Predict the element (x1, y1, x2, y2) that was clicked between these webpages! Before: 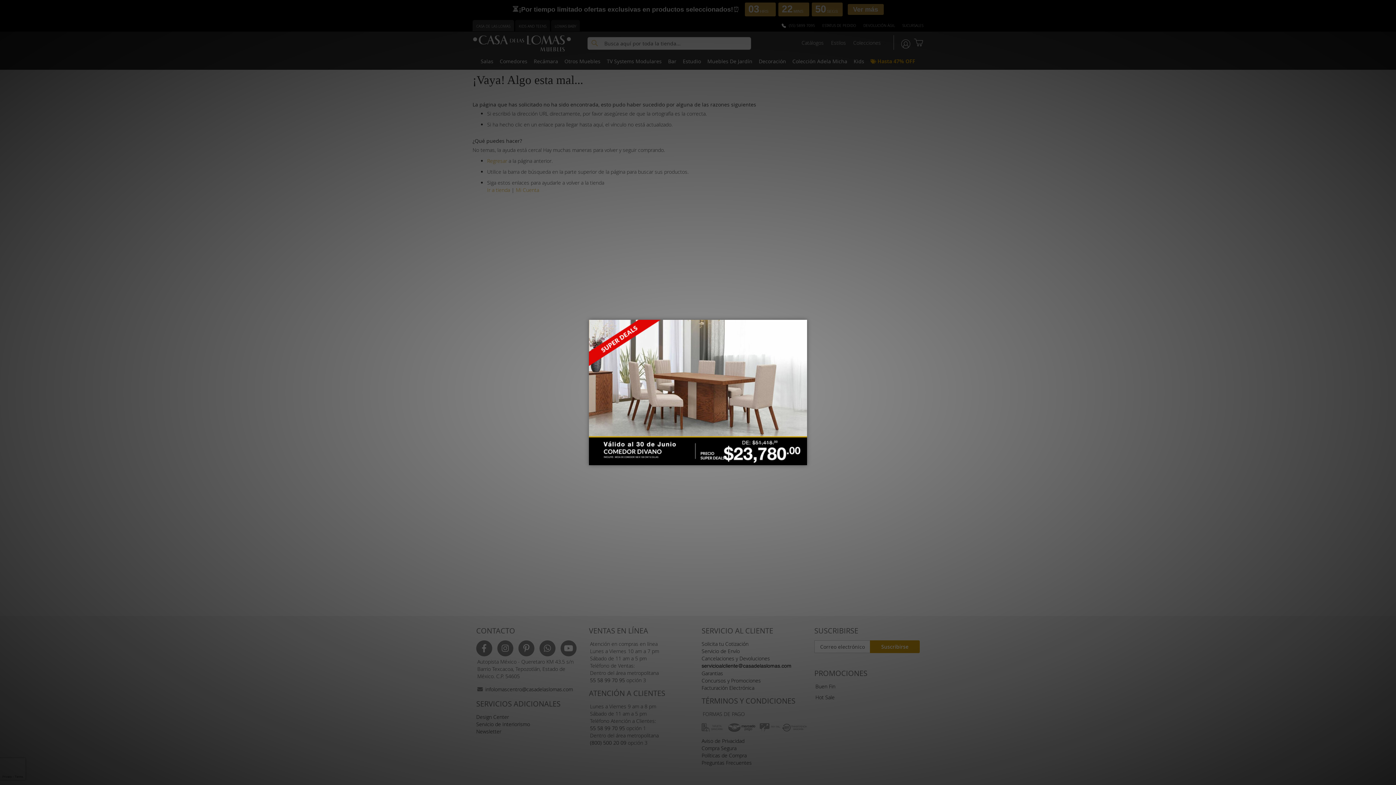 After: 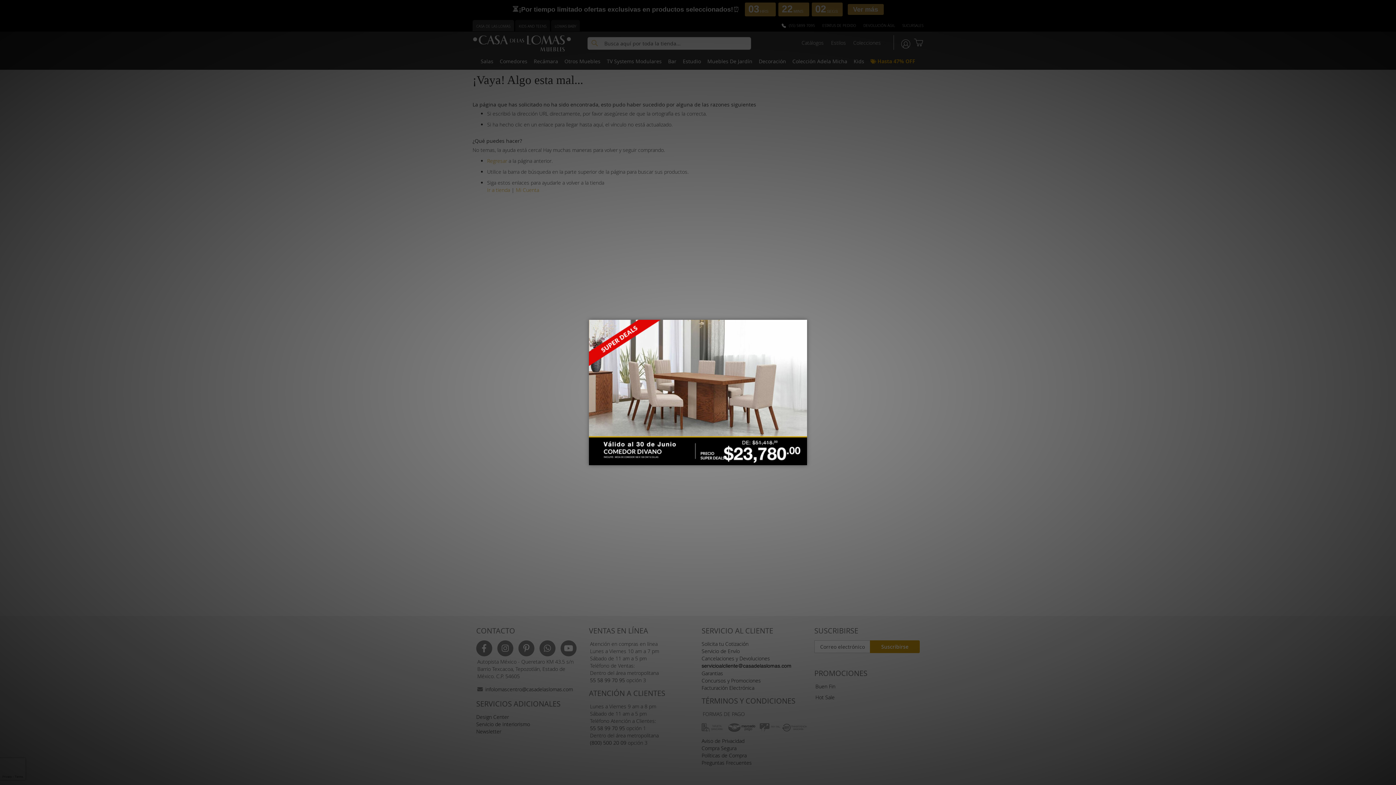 Action: bbox: (797, 454, 807, 463)